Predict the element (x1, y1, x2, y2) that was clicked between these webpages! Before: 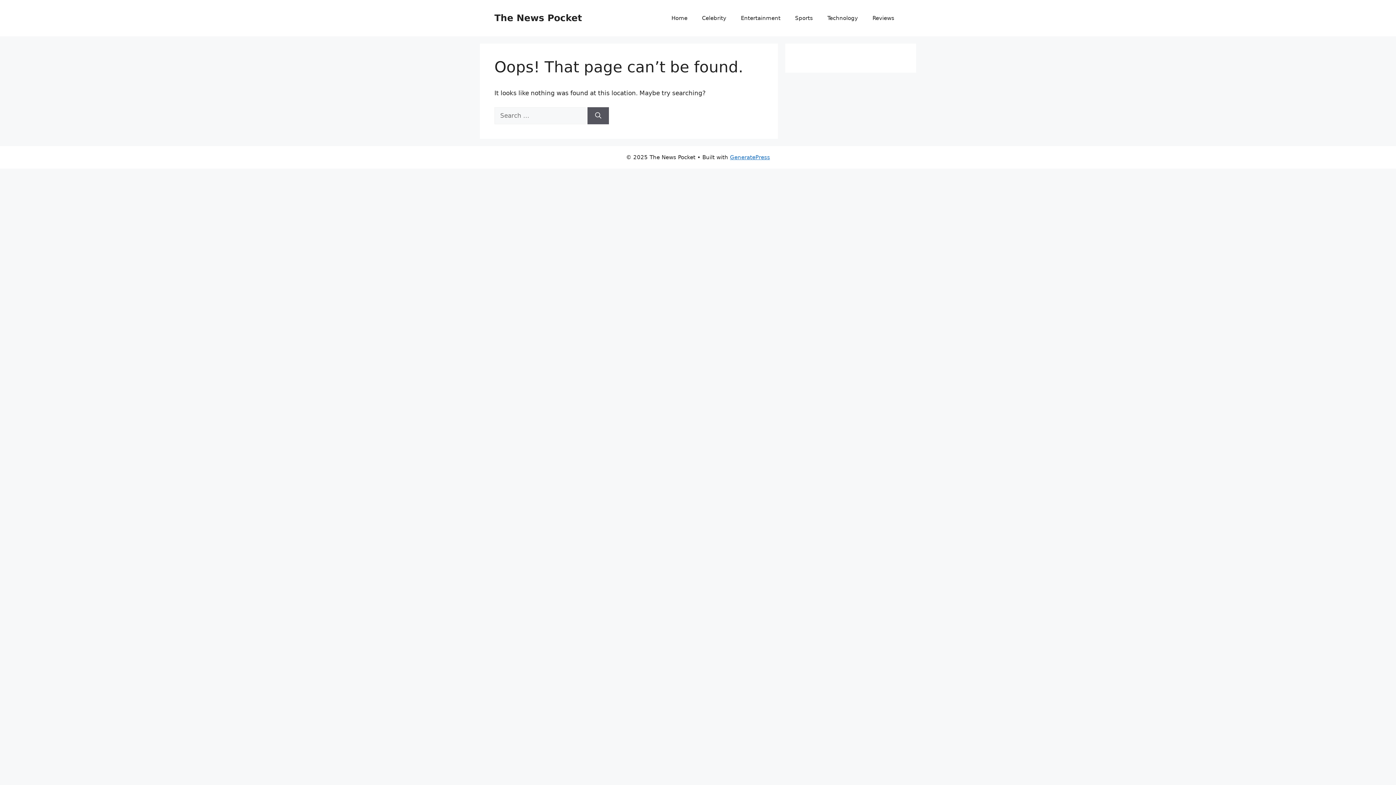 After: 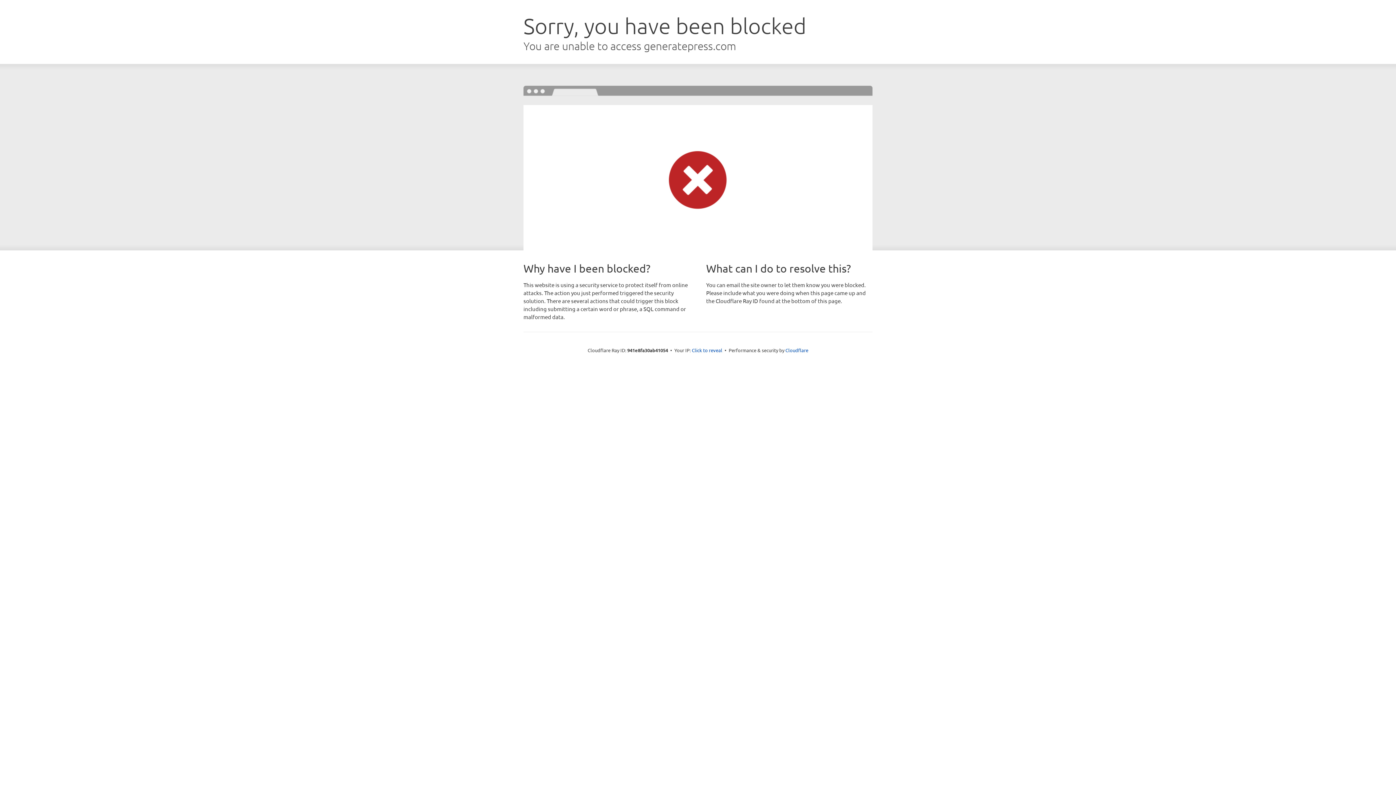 Action: label: GeneratePress bbox: (730, 154, 770, 160)